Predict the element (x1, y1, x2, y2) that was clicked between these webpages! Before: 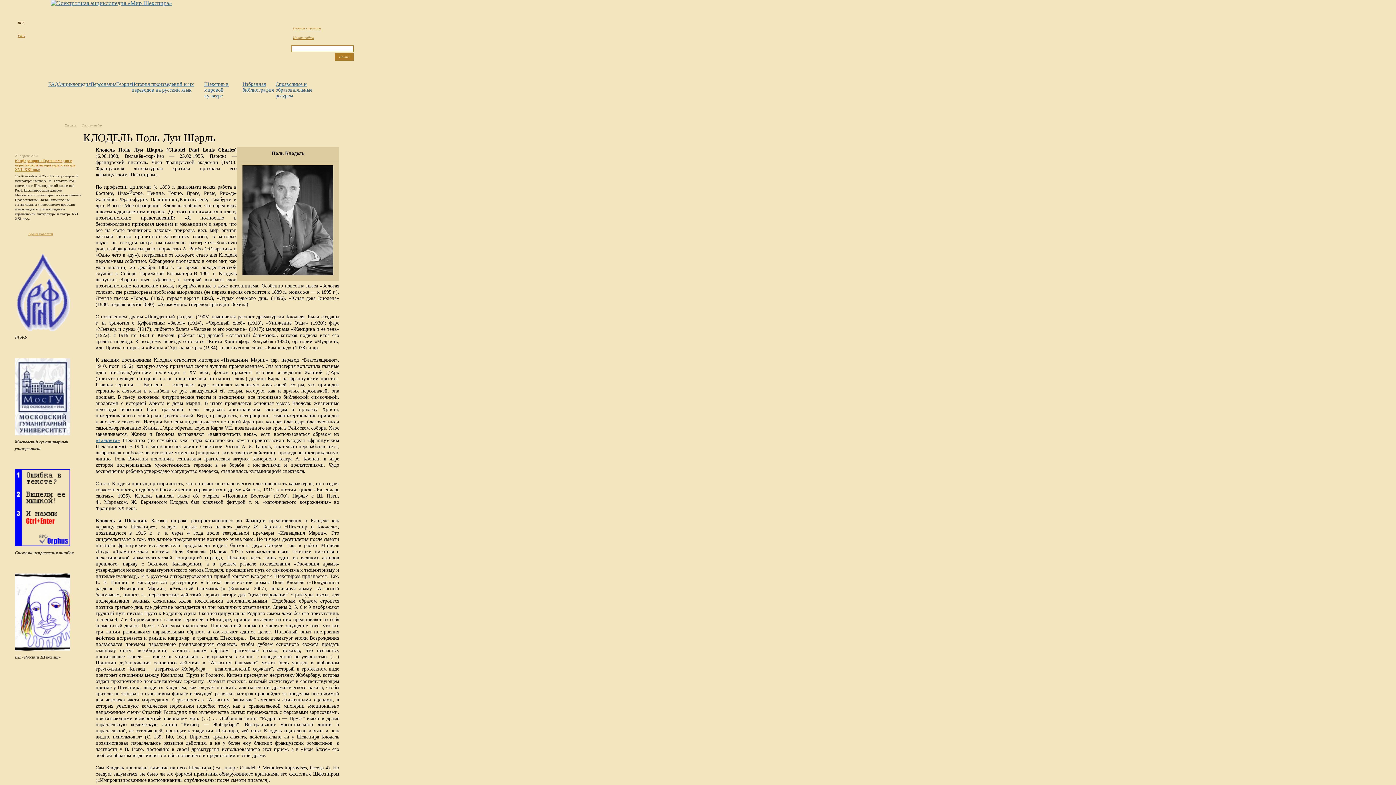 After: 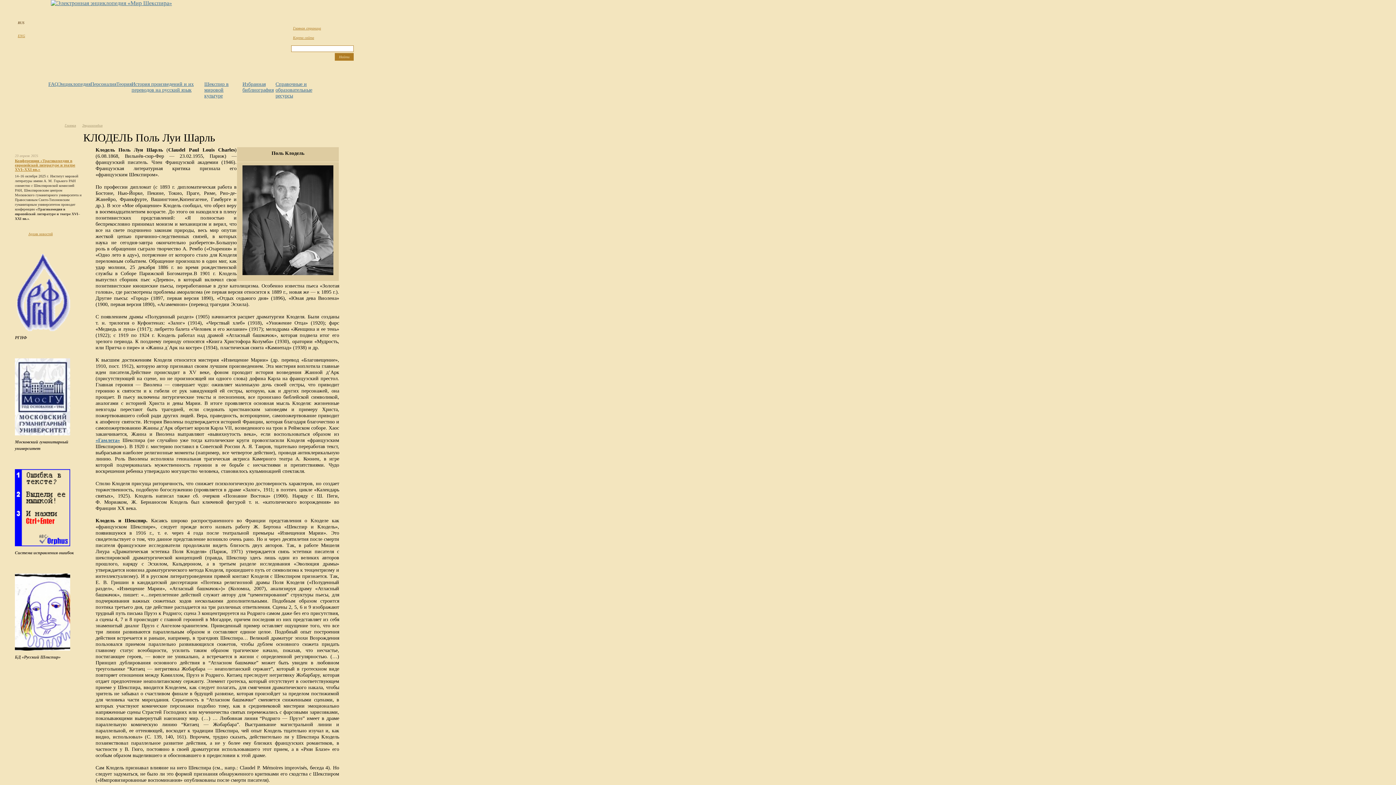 Action: bbox: (14, 430, 70, 436)